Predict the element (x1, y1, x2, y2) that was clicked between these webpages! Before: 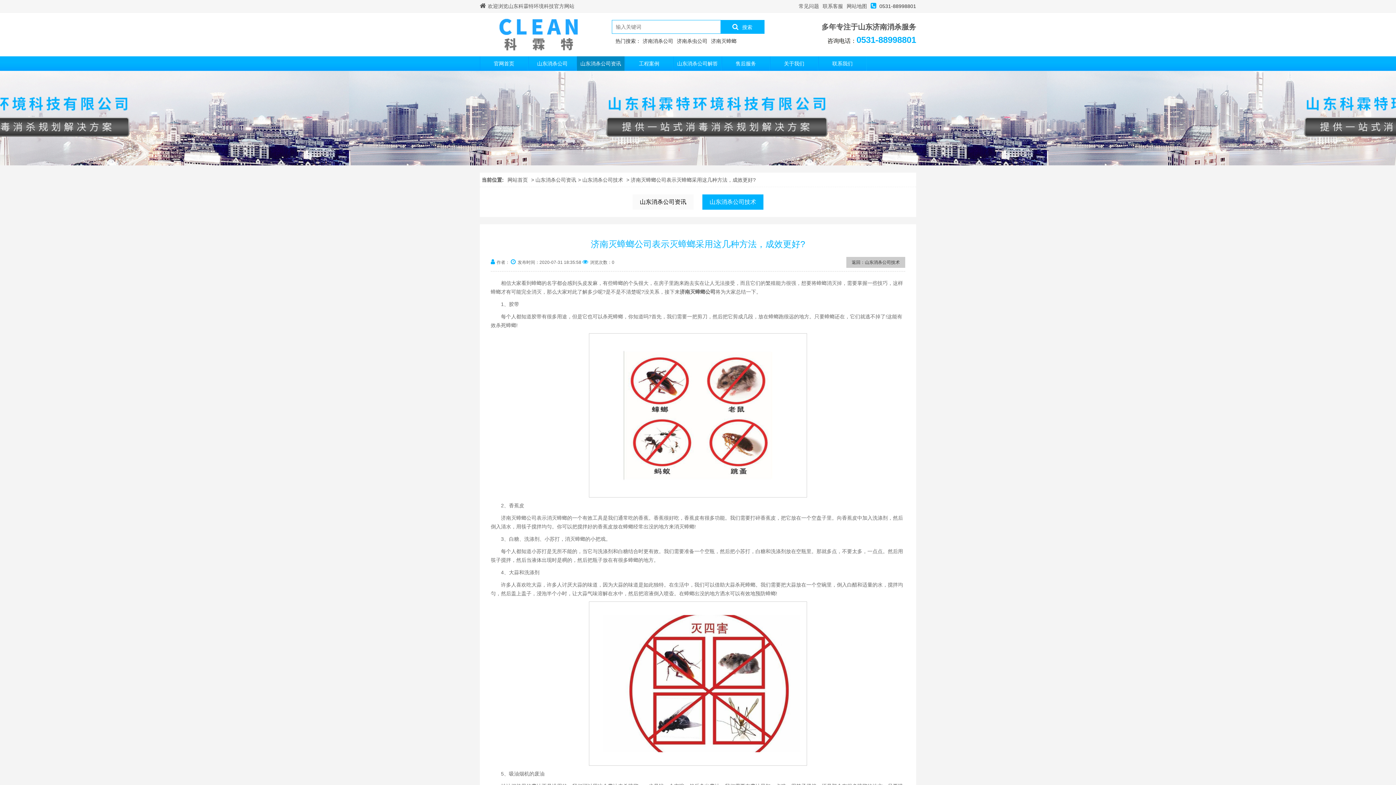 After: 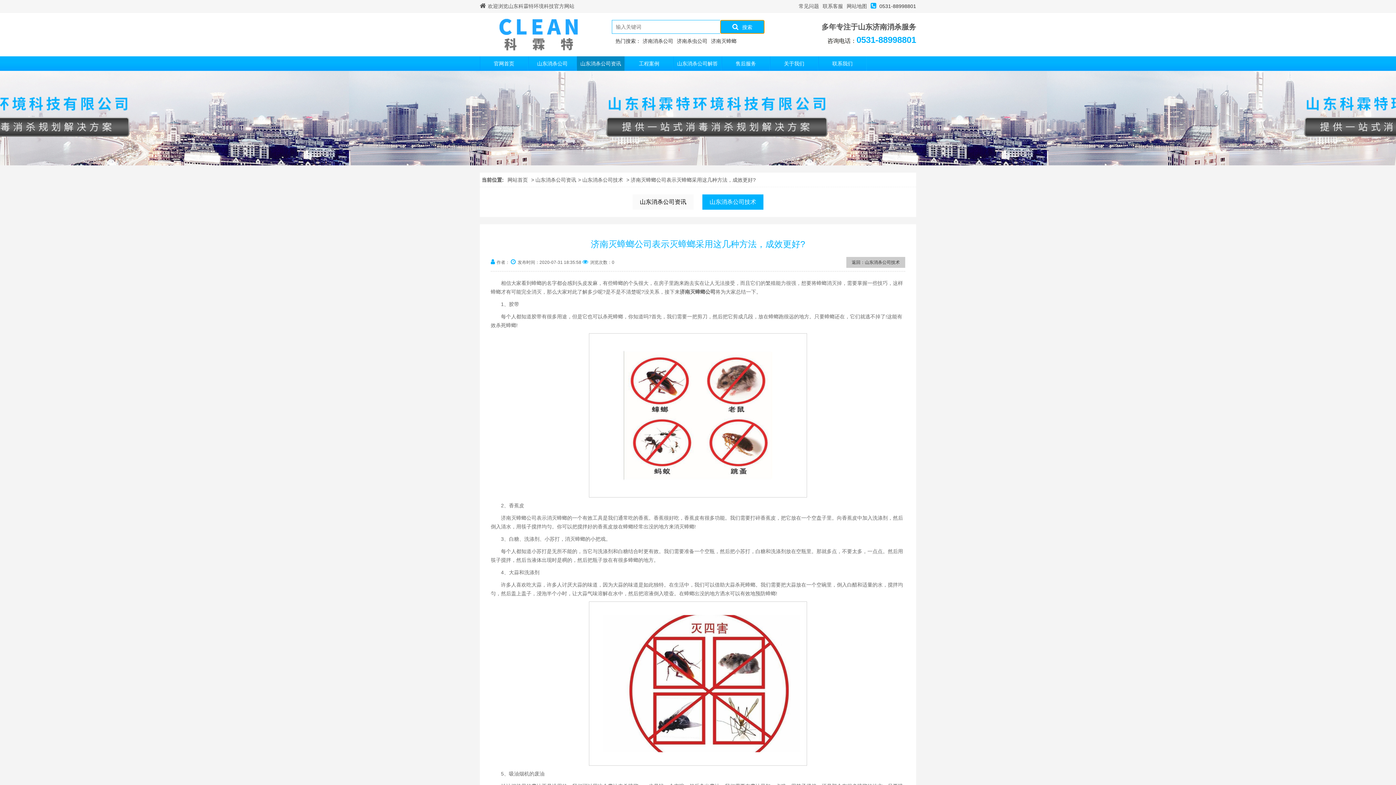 Action: label: 搜索 bbox: (720, 20, 764, 33)